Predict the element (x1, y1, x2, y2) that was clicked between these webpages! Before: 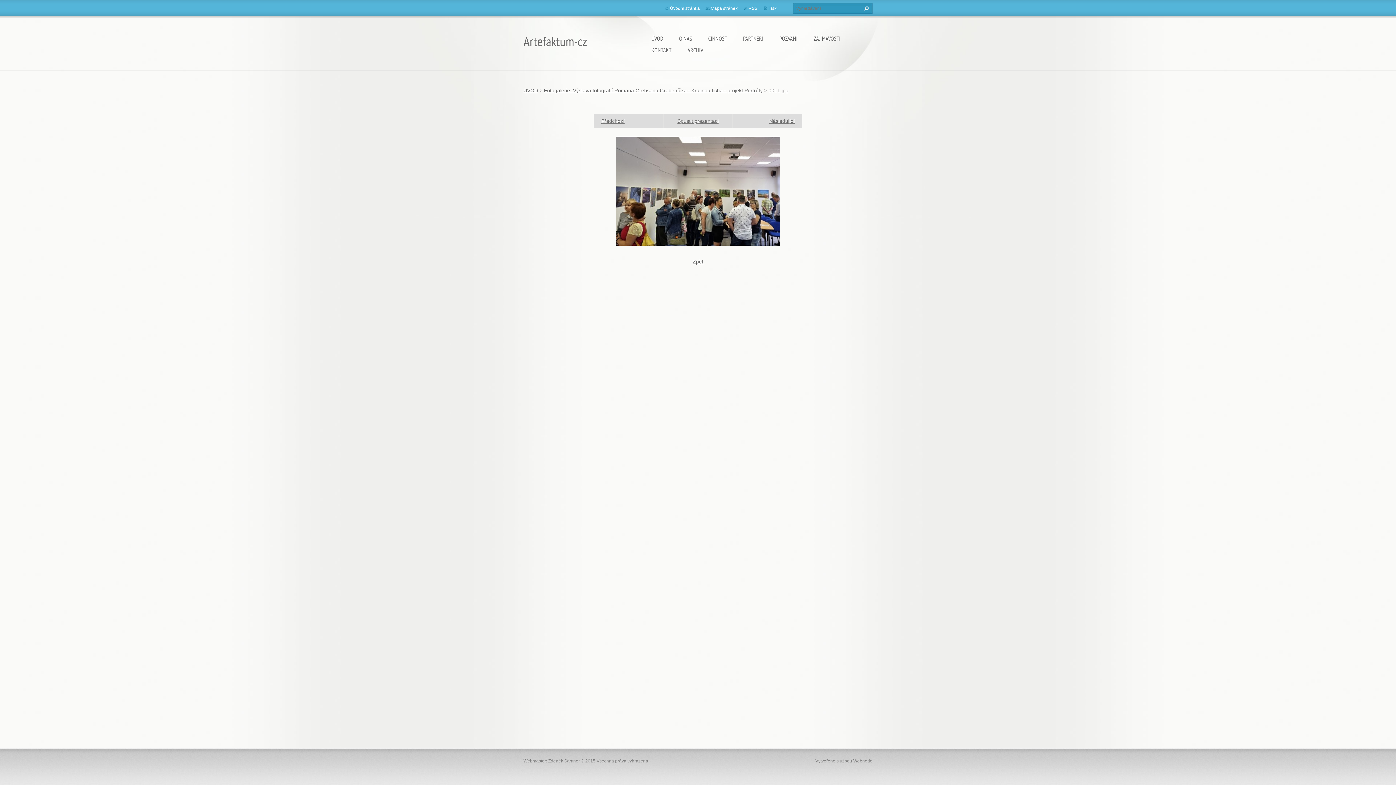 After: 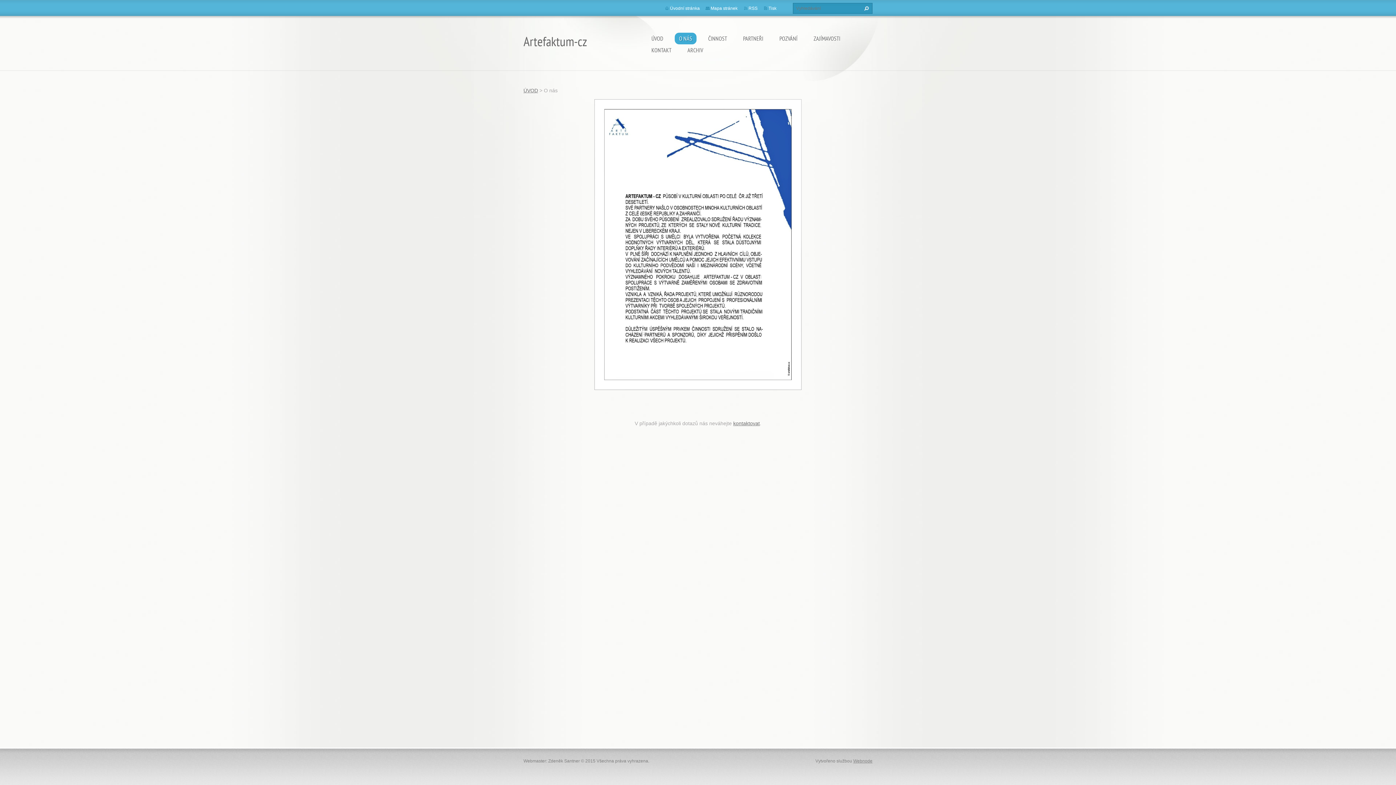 Action: label: O NÁS bbox: (674, 32, 696, 44)